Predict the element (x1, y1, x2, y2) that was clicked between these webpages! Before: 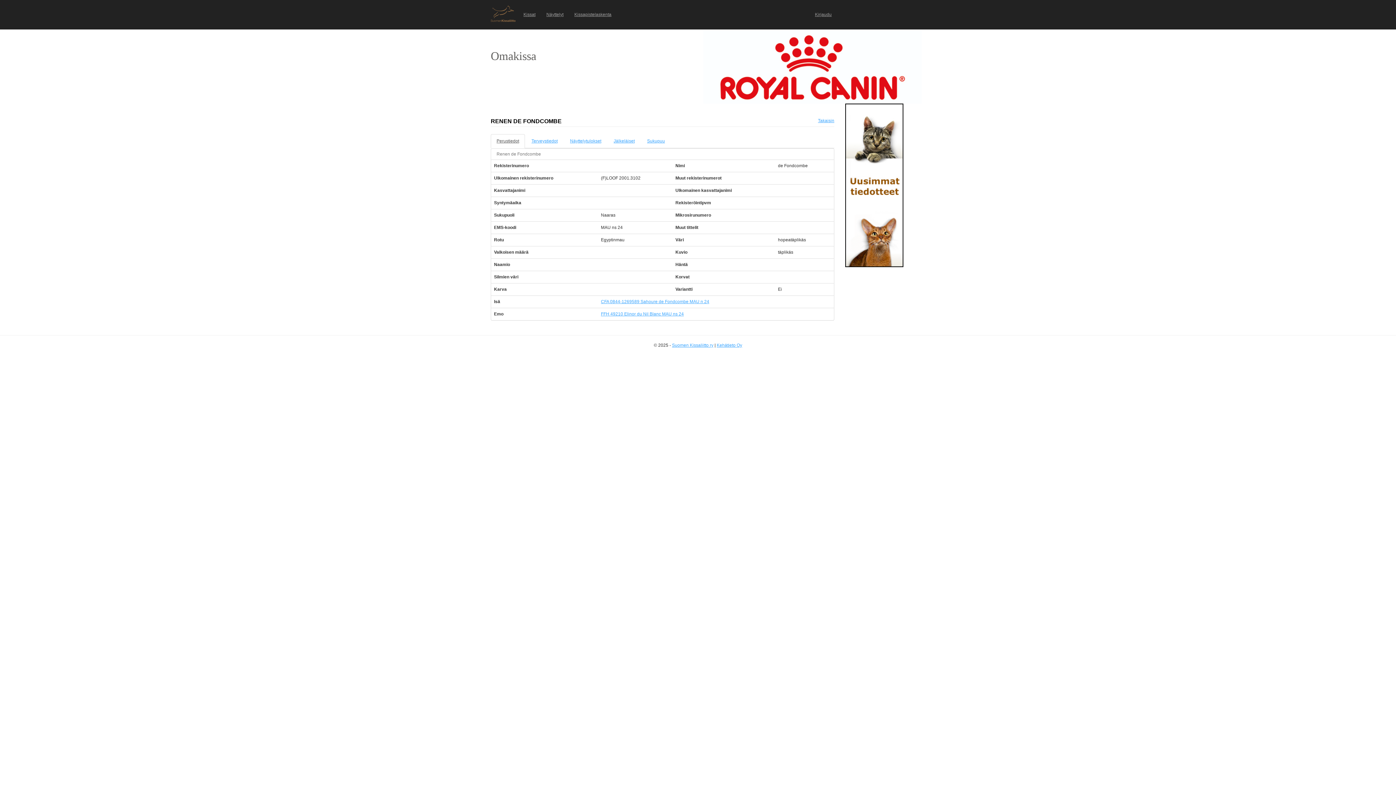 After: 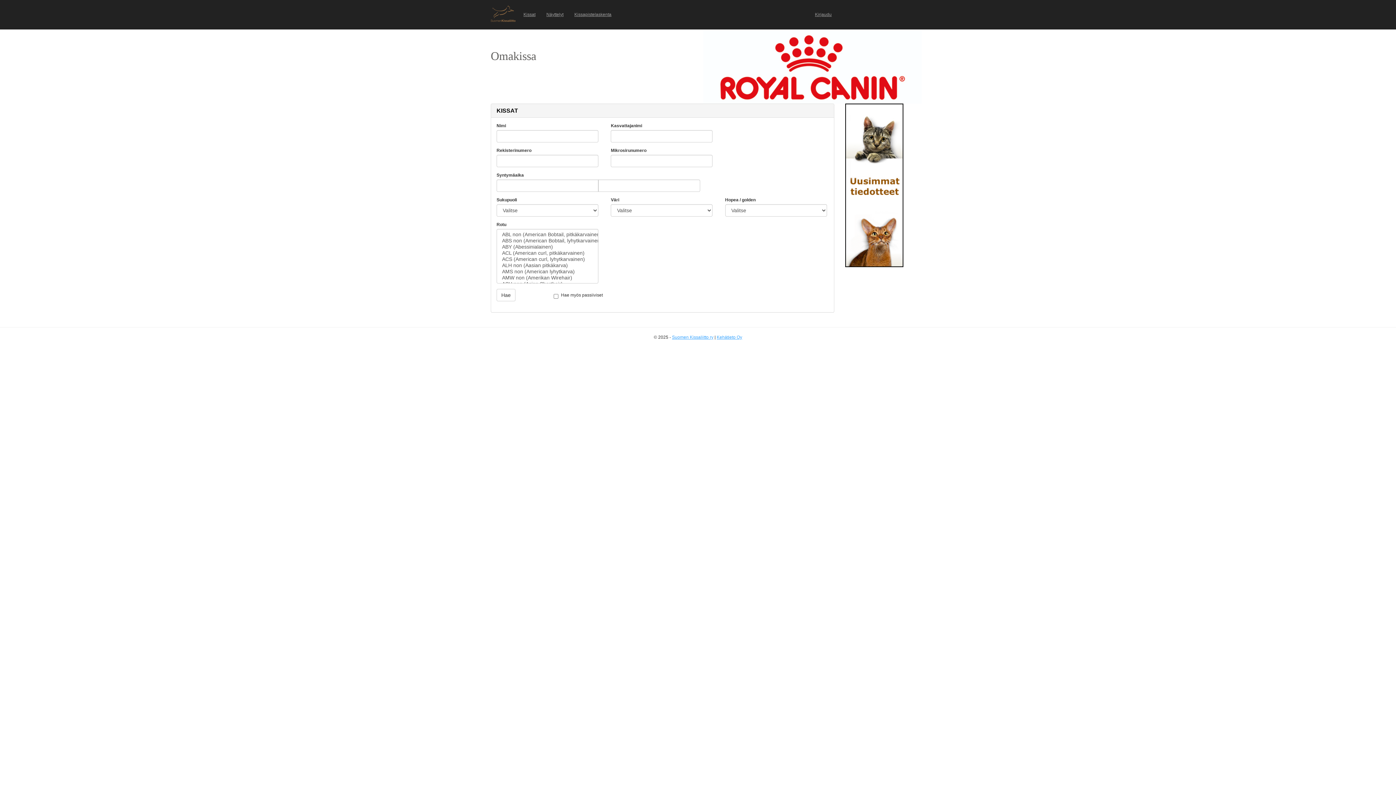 Action: bbox: (490, 5, 518, 21)